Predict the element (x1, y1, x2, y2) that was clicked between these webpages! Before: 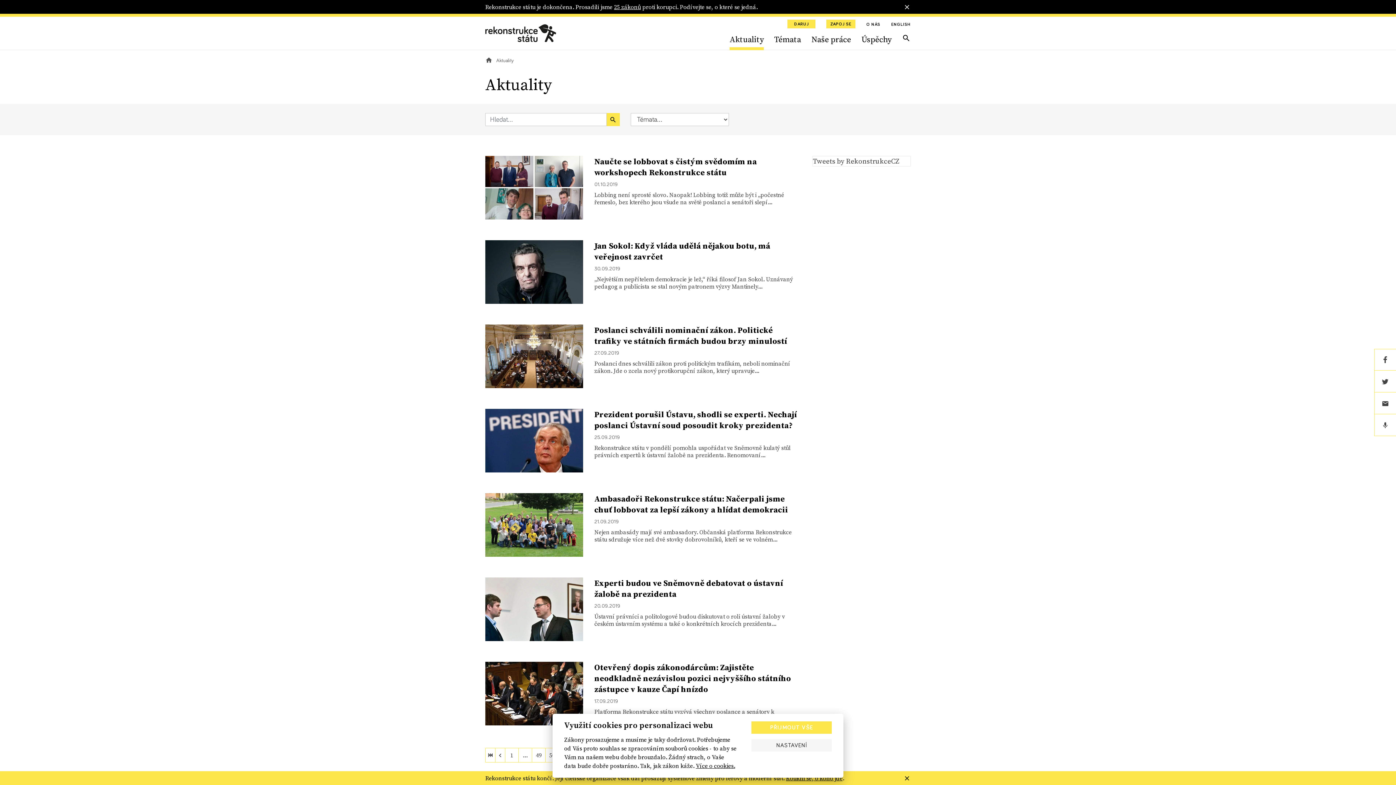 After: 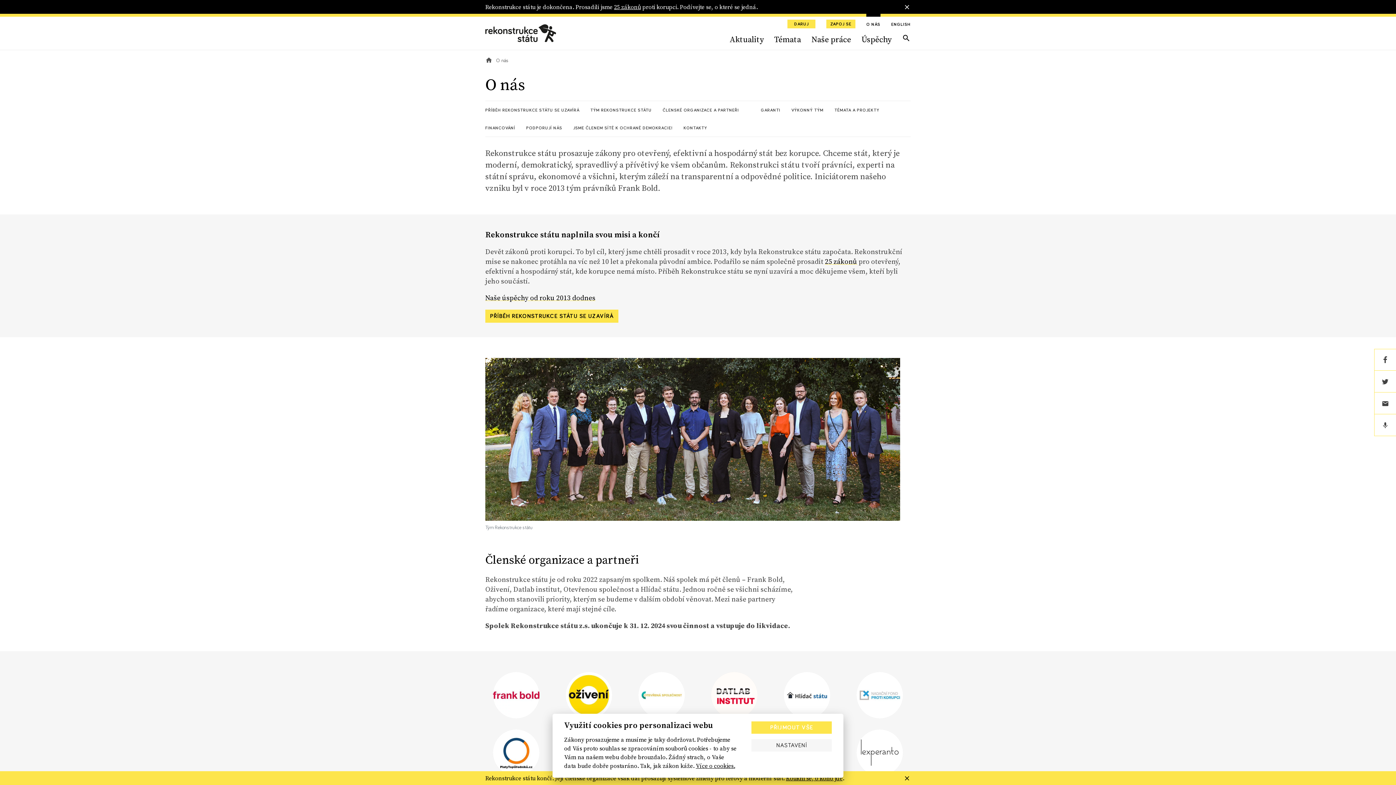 Action: bbox: (866, 22, 880, 26) label: O NÁS